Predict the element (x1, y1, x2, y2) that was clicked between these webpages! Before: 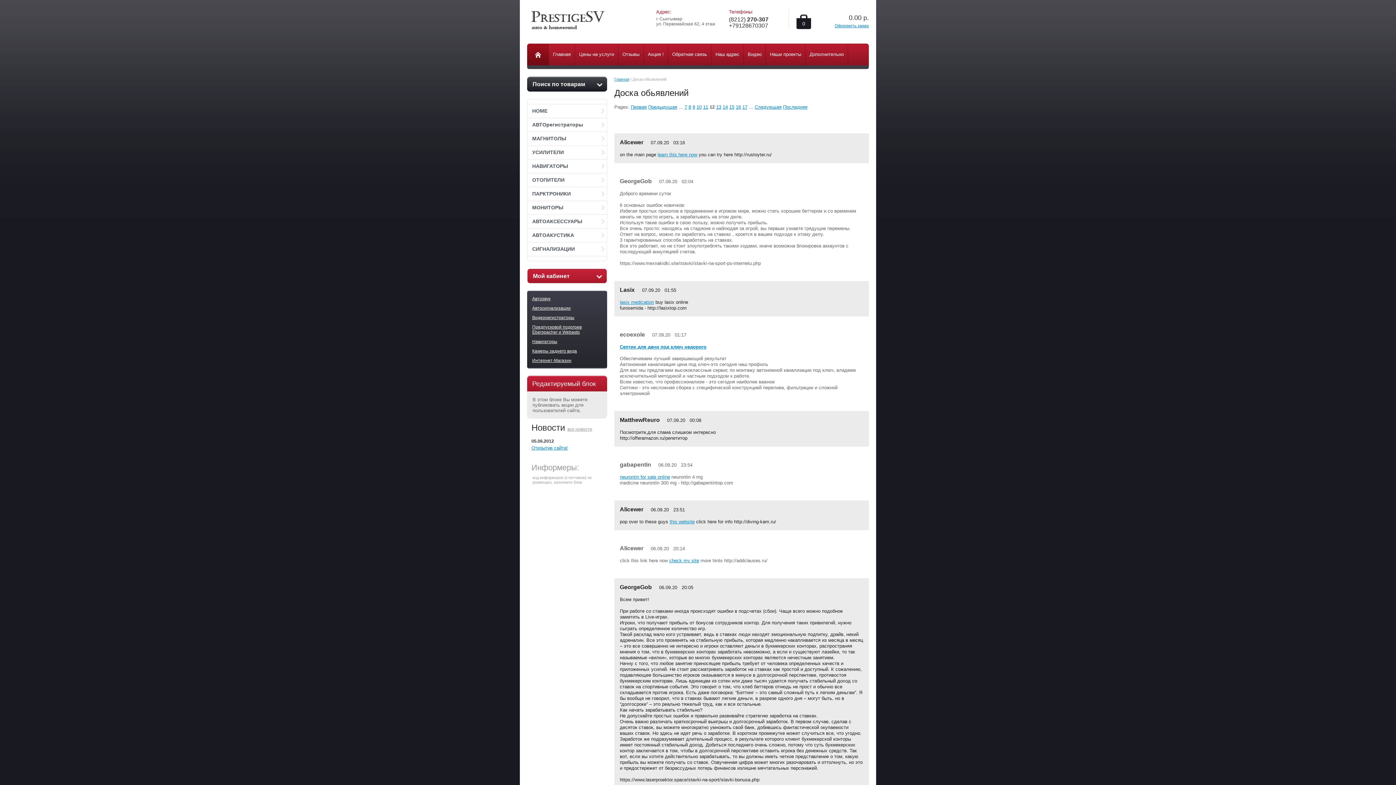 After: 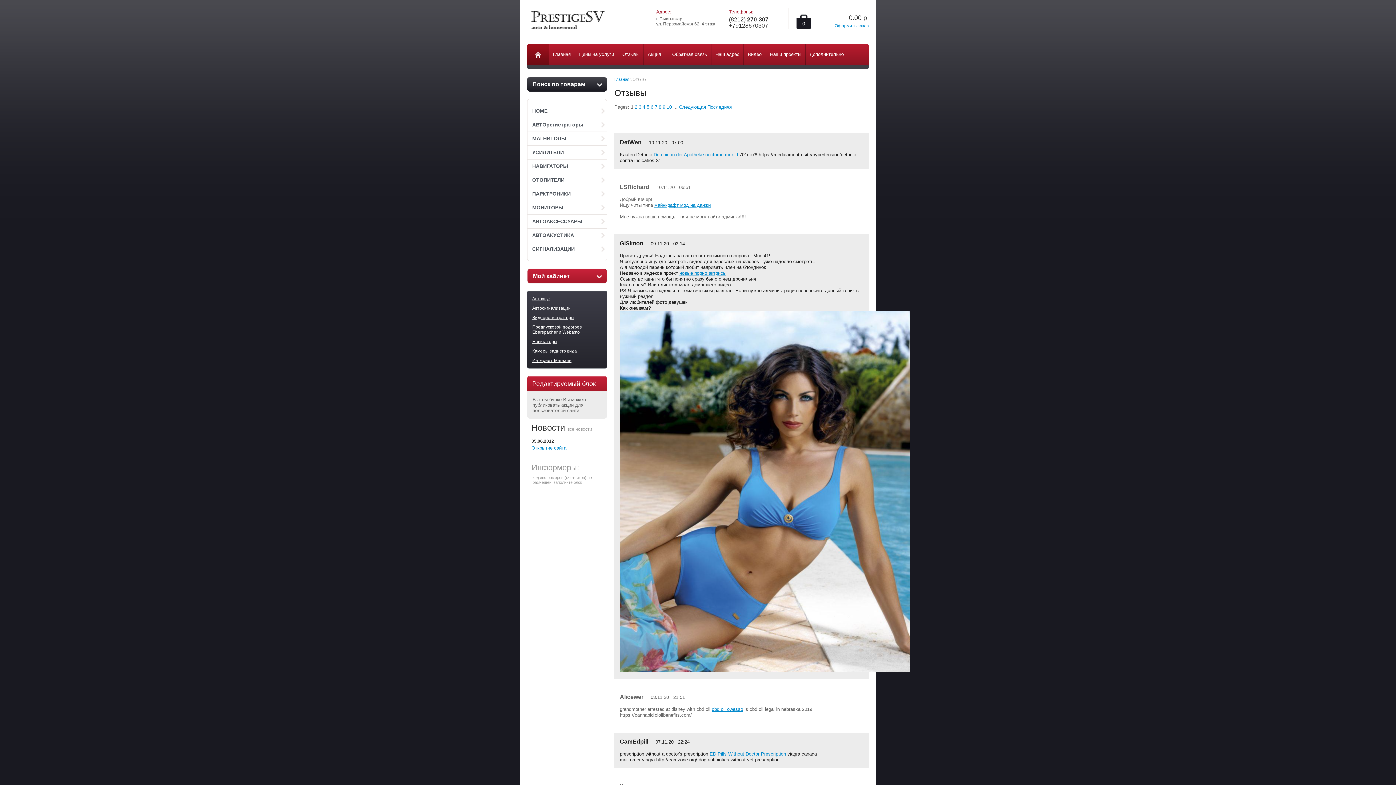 Action: bbox: (618, 43, 643, 65) label: Отзывы